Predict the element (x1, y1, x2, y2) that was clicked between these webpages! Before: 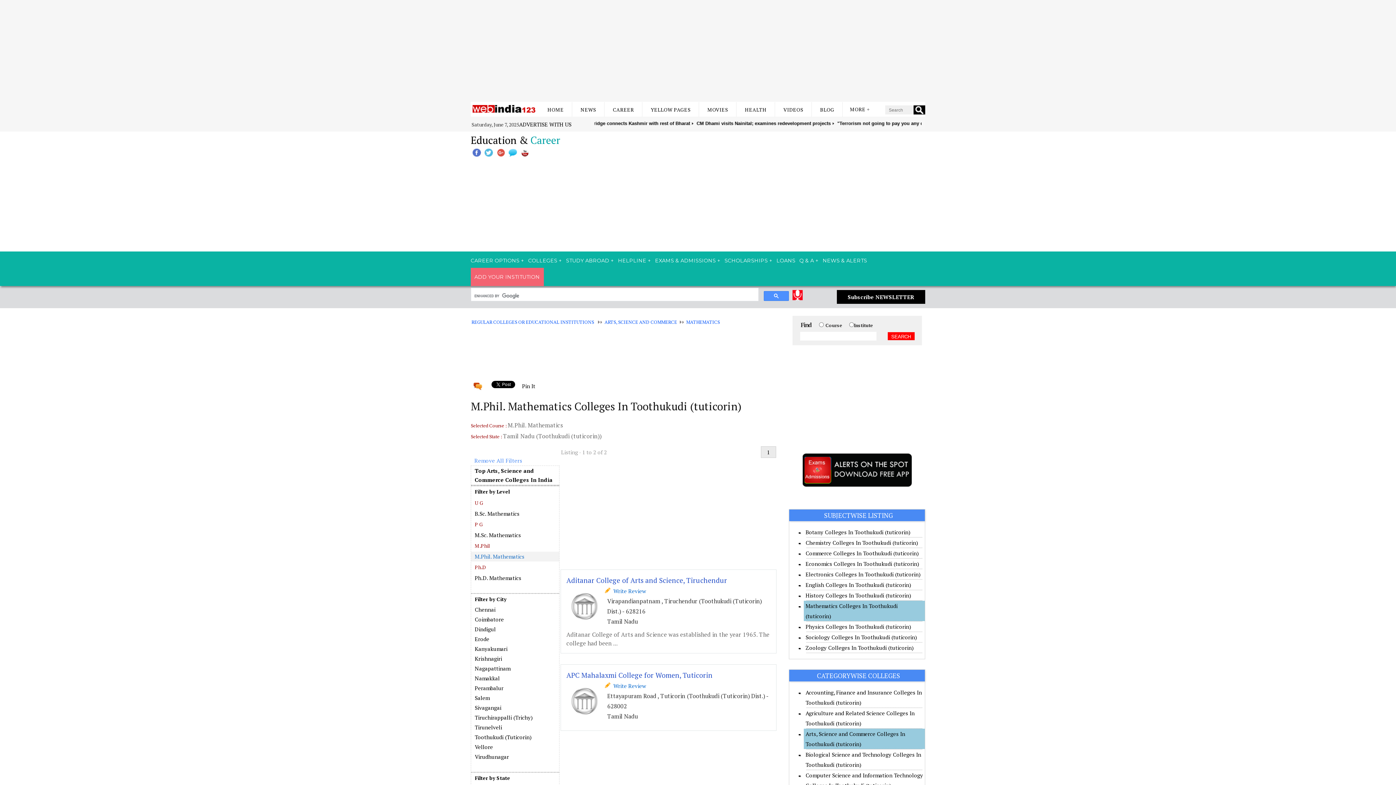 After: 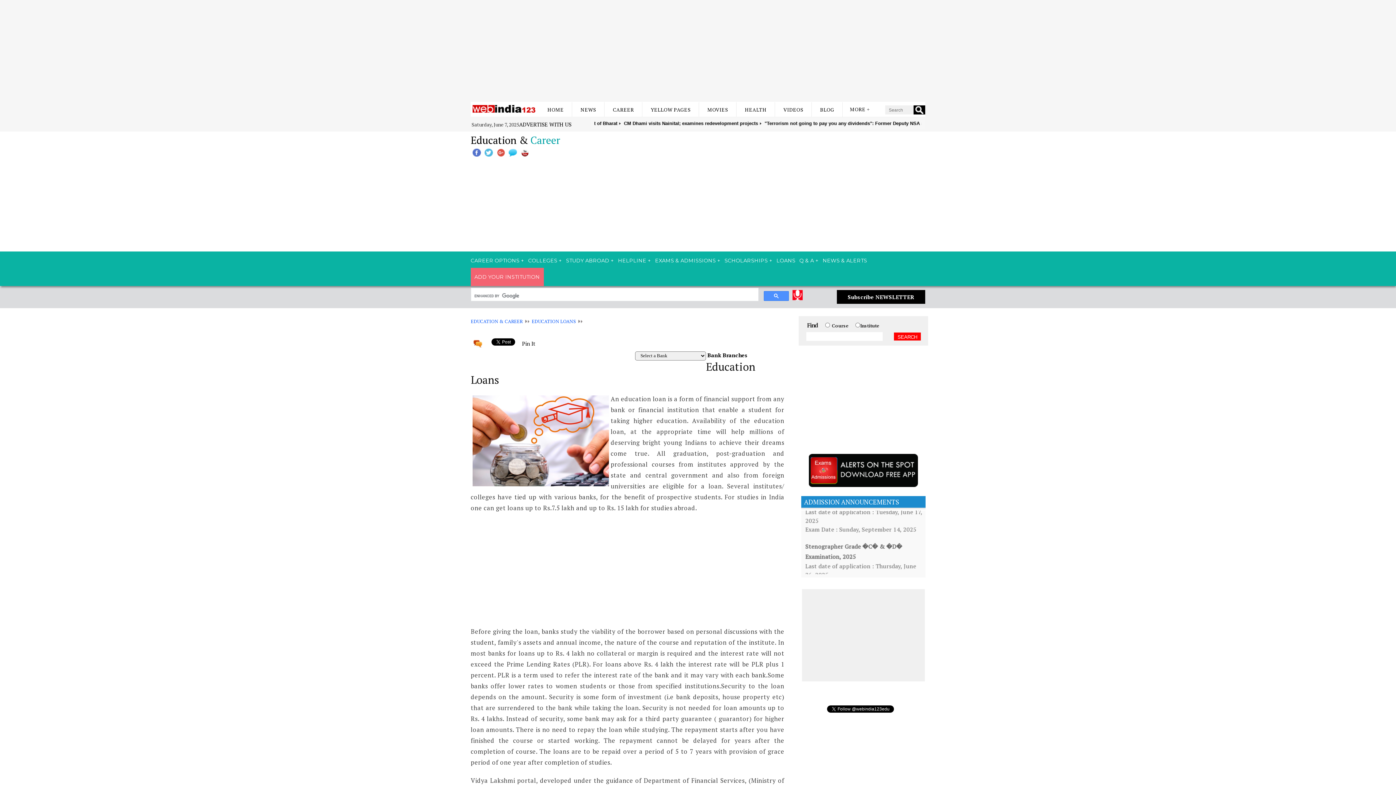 Action: label: LOANS bbox: (776, 251, 799, 268)